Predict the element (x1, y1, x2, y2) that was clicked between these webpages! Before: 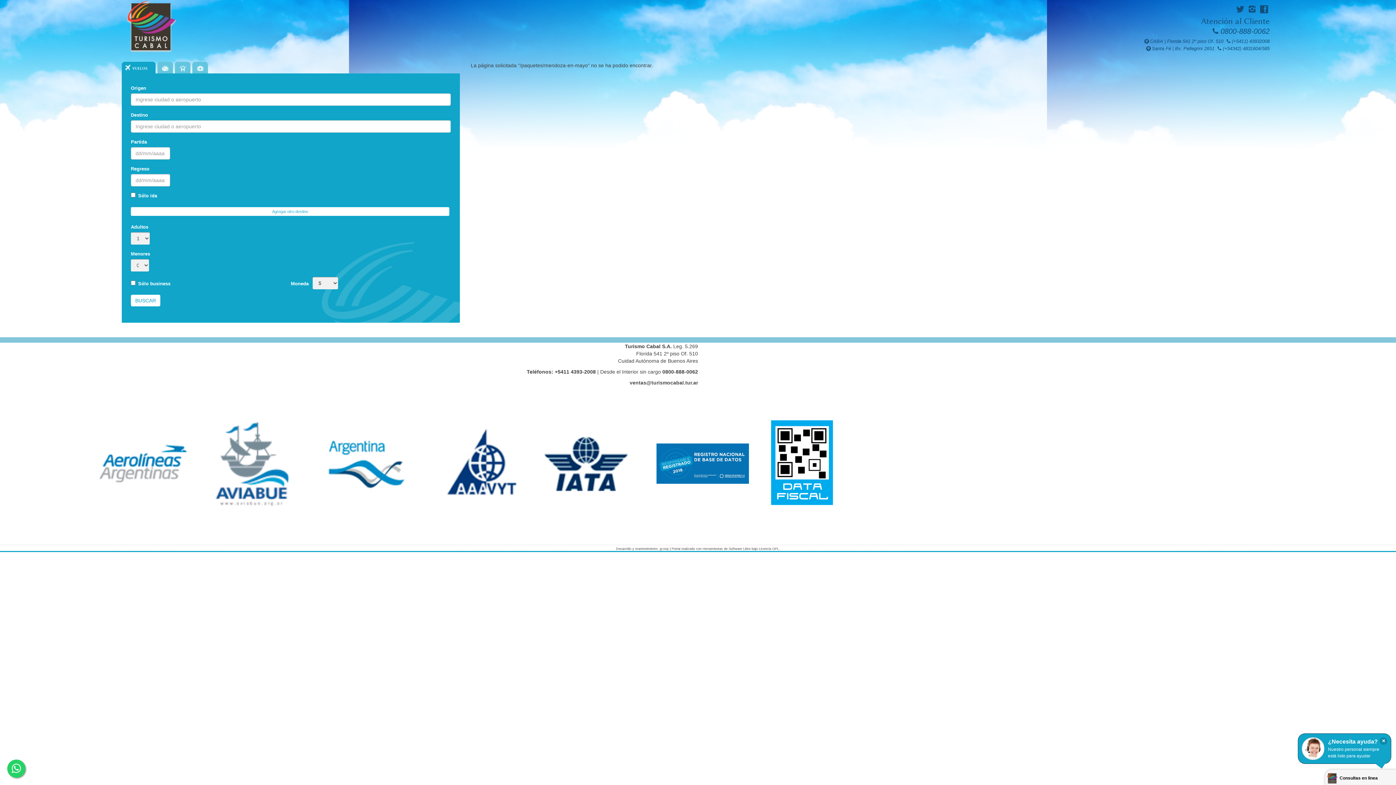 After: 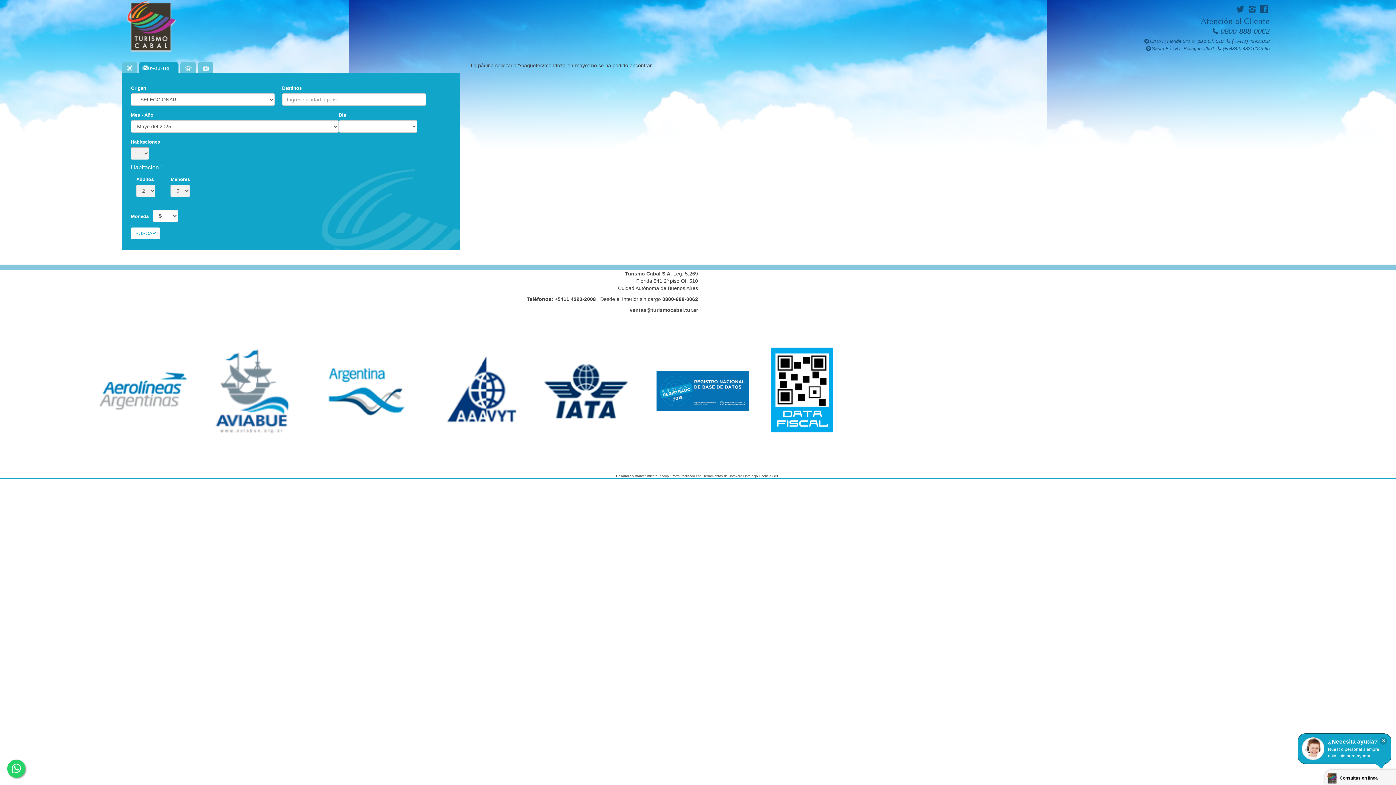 Action: bbox: (160, 64, 169, 72) label: PAQUETES